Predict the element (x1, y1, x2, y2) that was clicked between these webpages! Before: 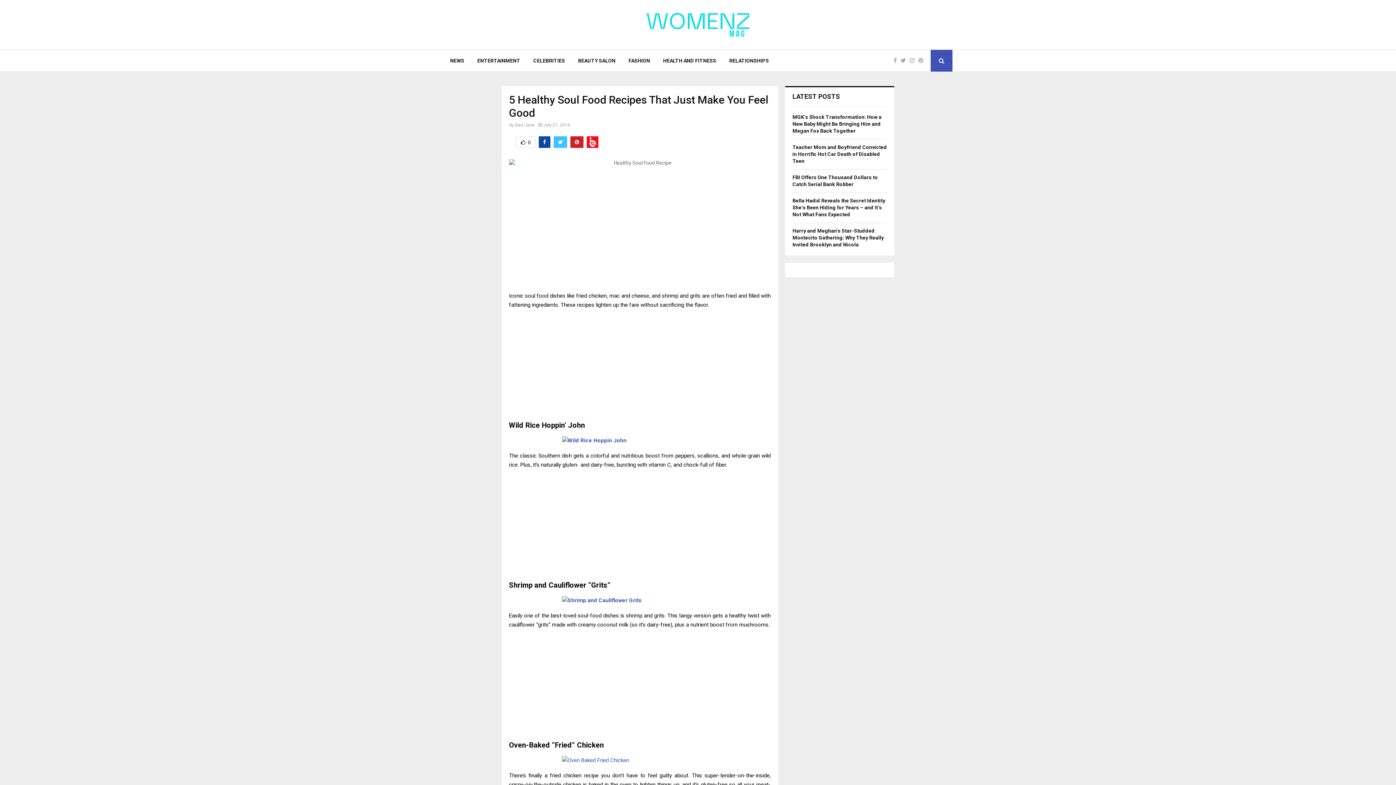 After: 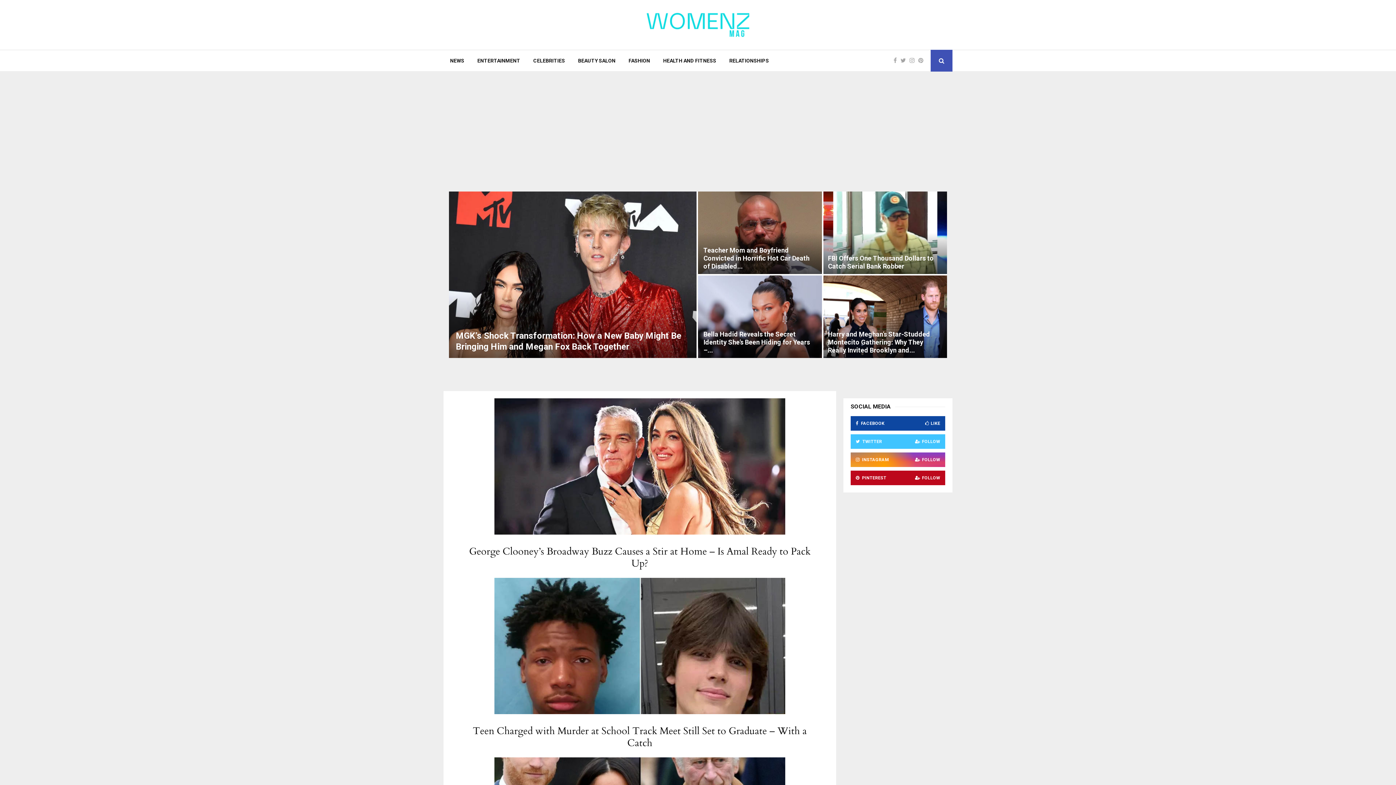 Action: bbox: (443, 10, 952, 38)